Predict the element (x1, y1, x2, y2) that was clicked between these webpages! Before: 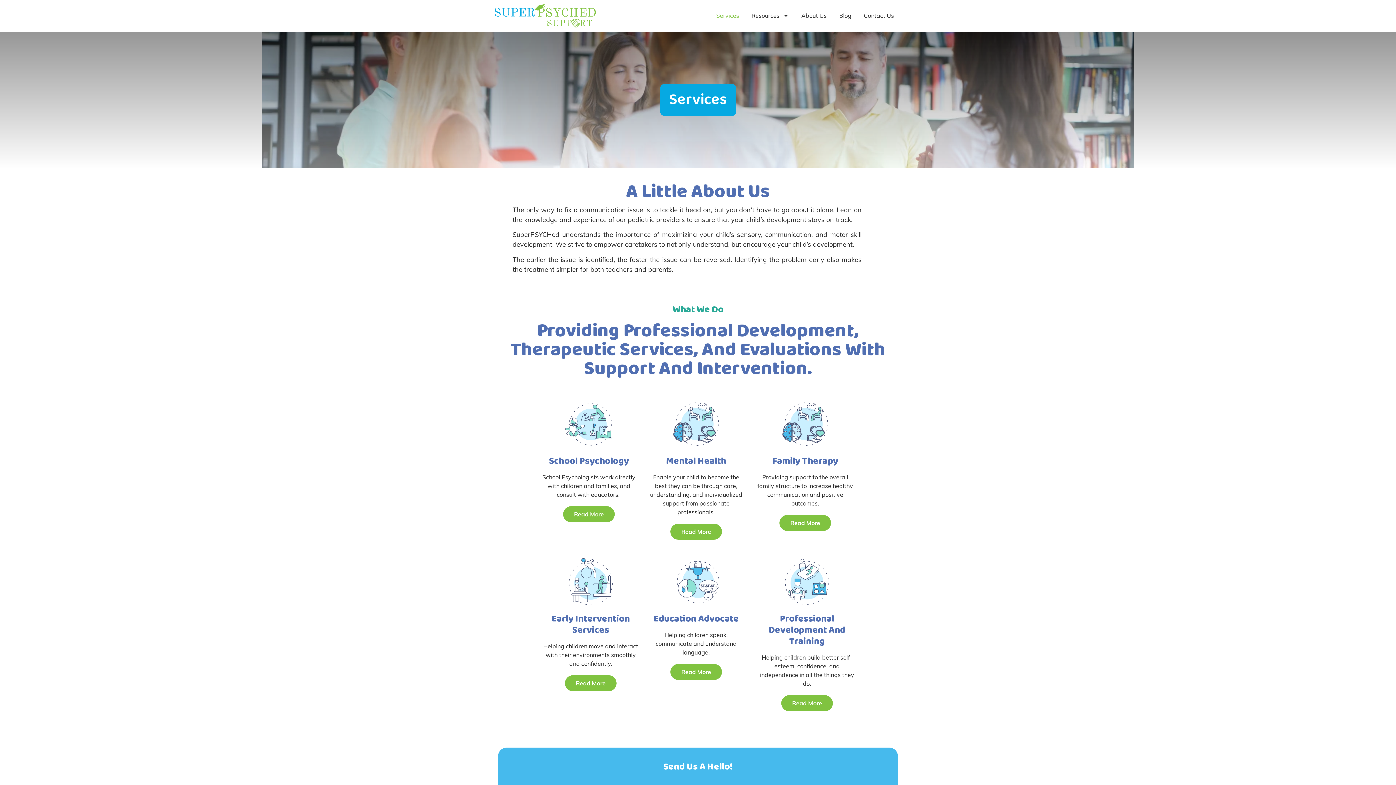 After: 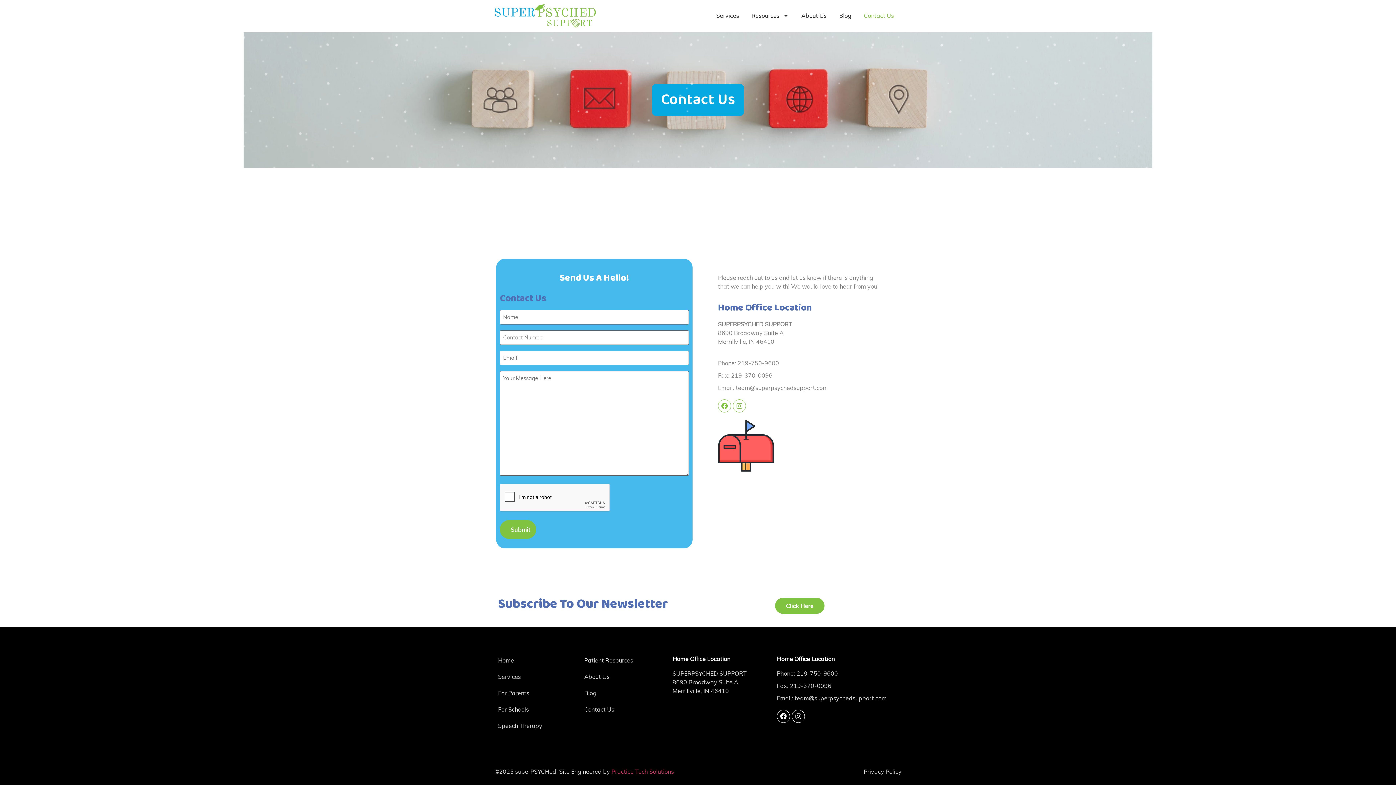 Action: label: Contact Us bbox: (857, 7, 900, 24)